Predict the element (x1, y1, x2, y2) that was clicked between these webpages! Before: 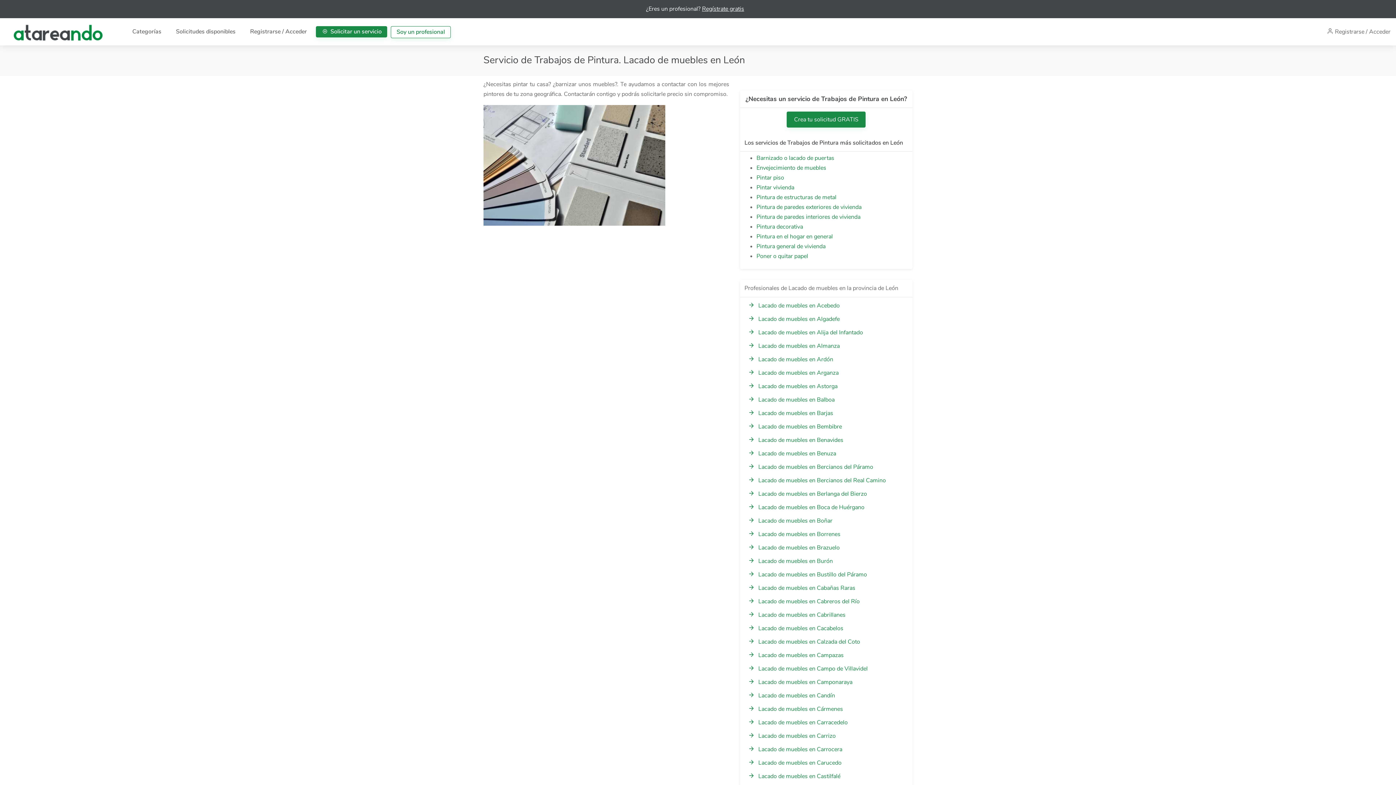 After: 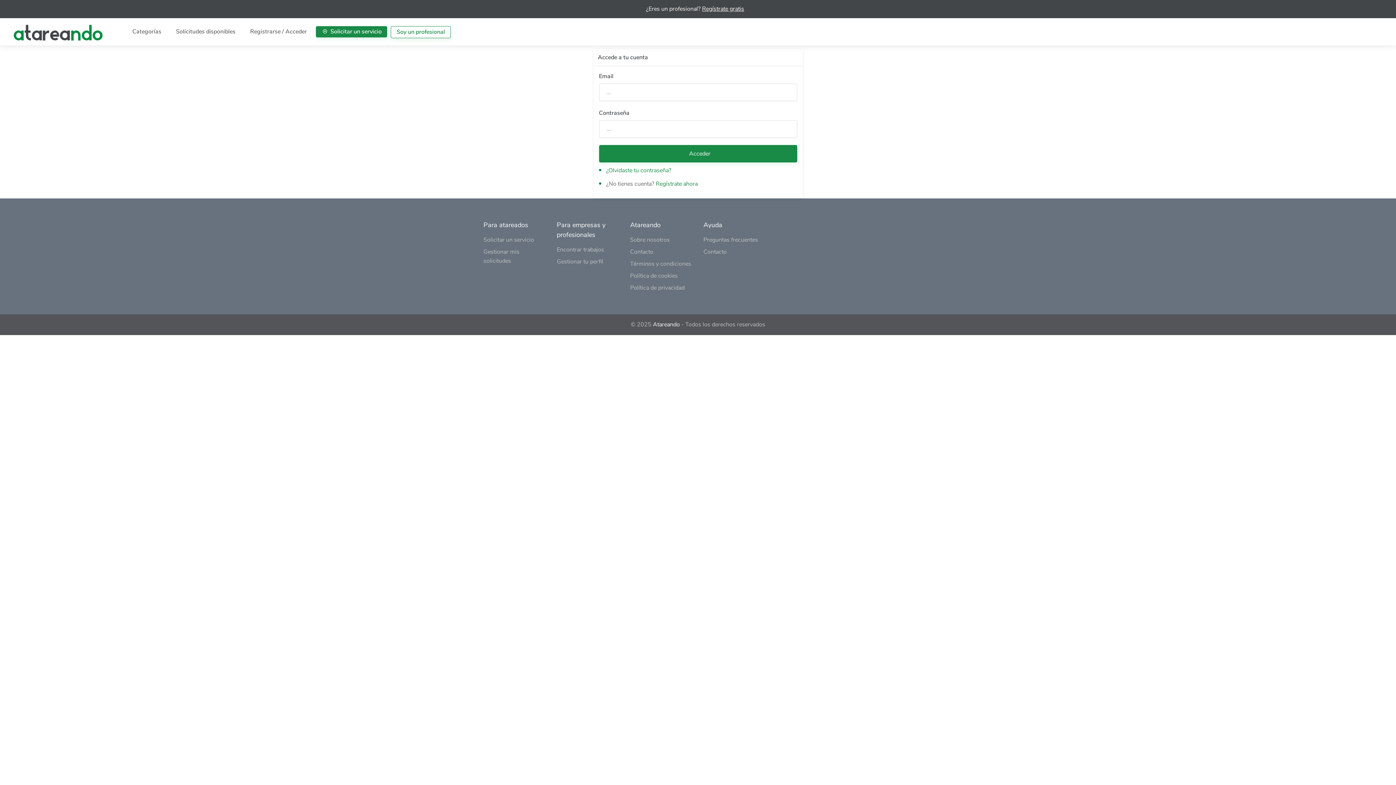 Action: bbox: (244, 26, 312, 37) label: Registrarse / Acceder